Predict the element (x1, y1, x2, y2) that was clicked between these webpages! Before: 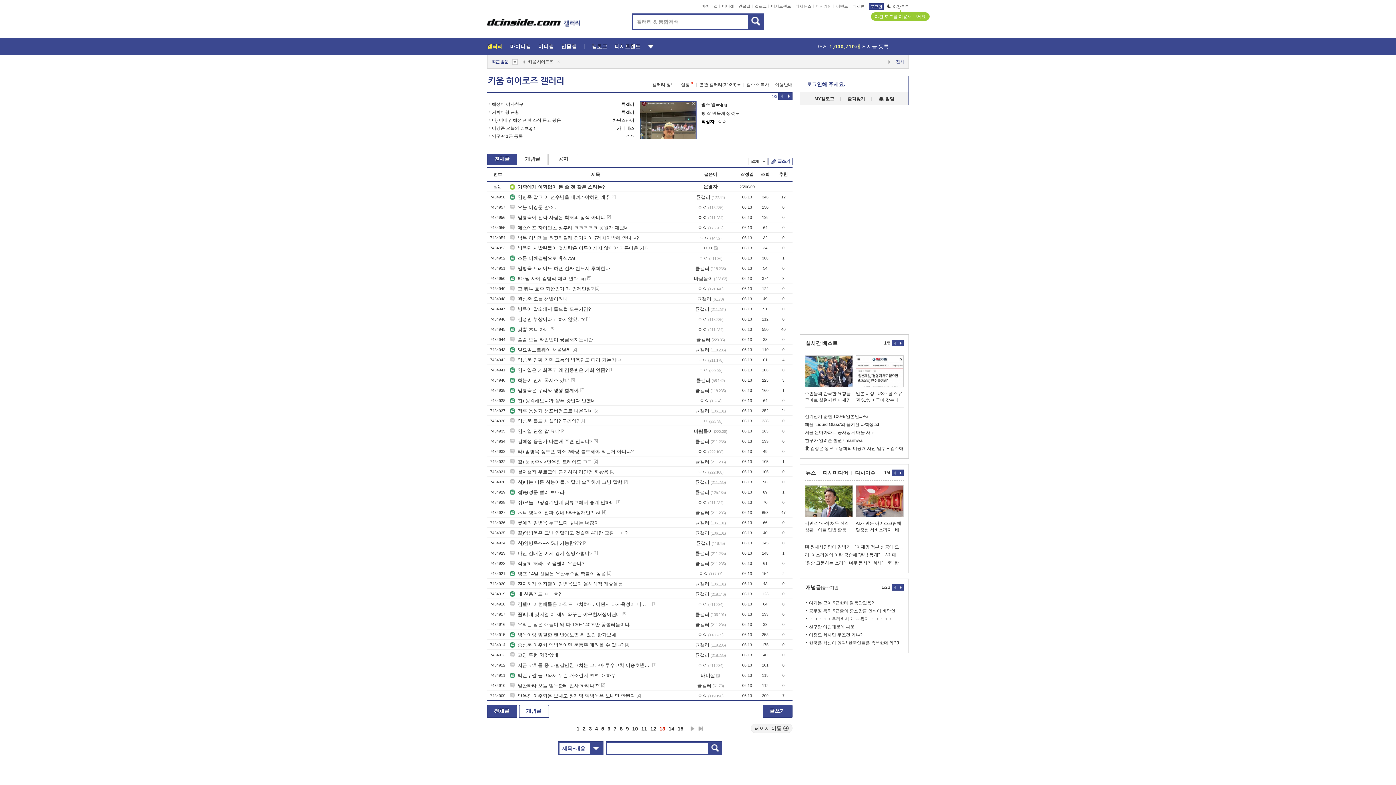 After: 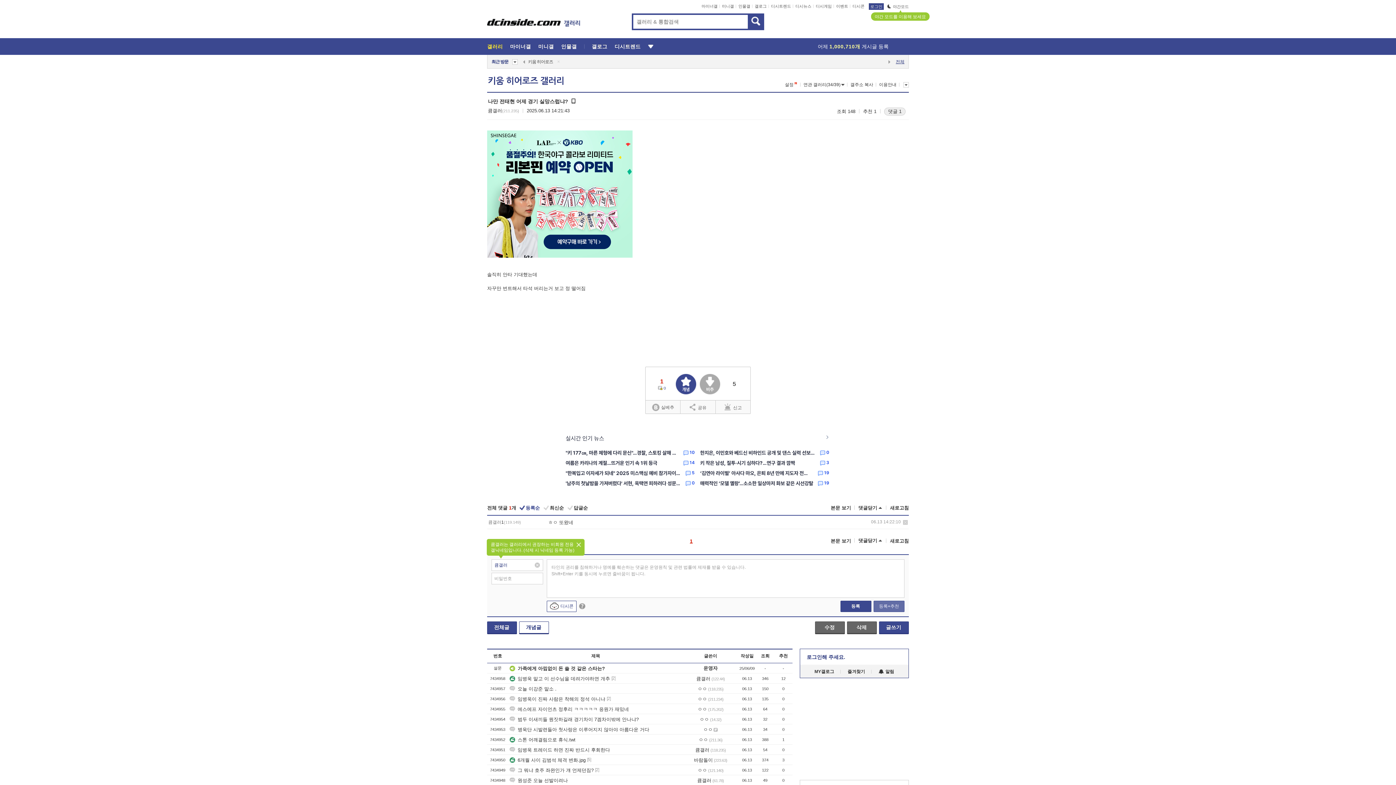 Action: label: 나만 전태현 어제 경기 실망스럽냐? bbox: (509, 550, 592, 556)